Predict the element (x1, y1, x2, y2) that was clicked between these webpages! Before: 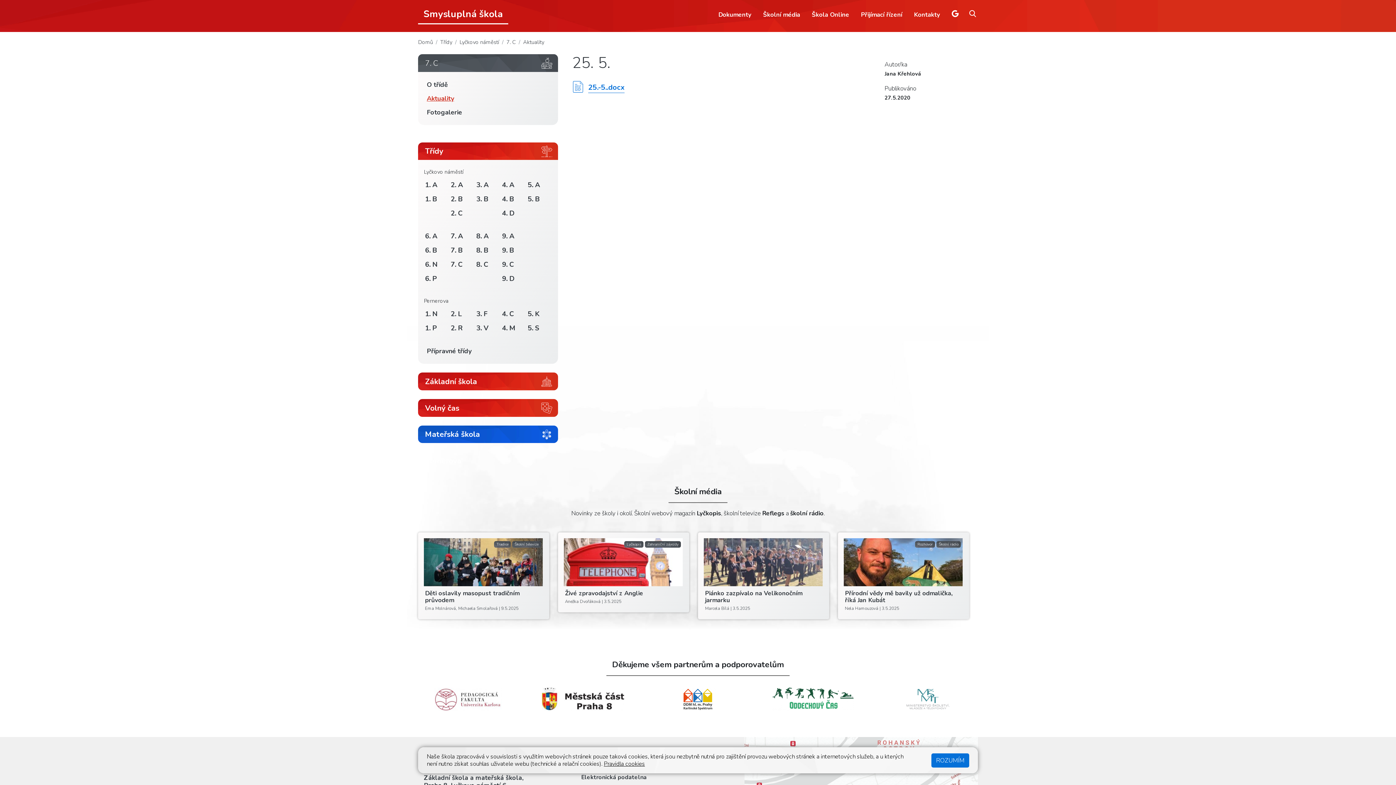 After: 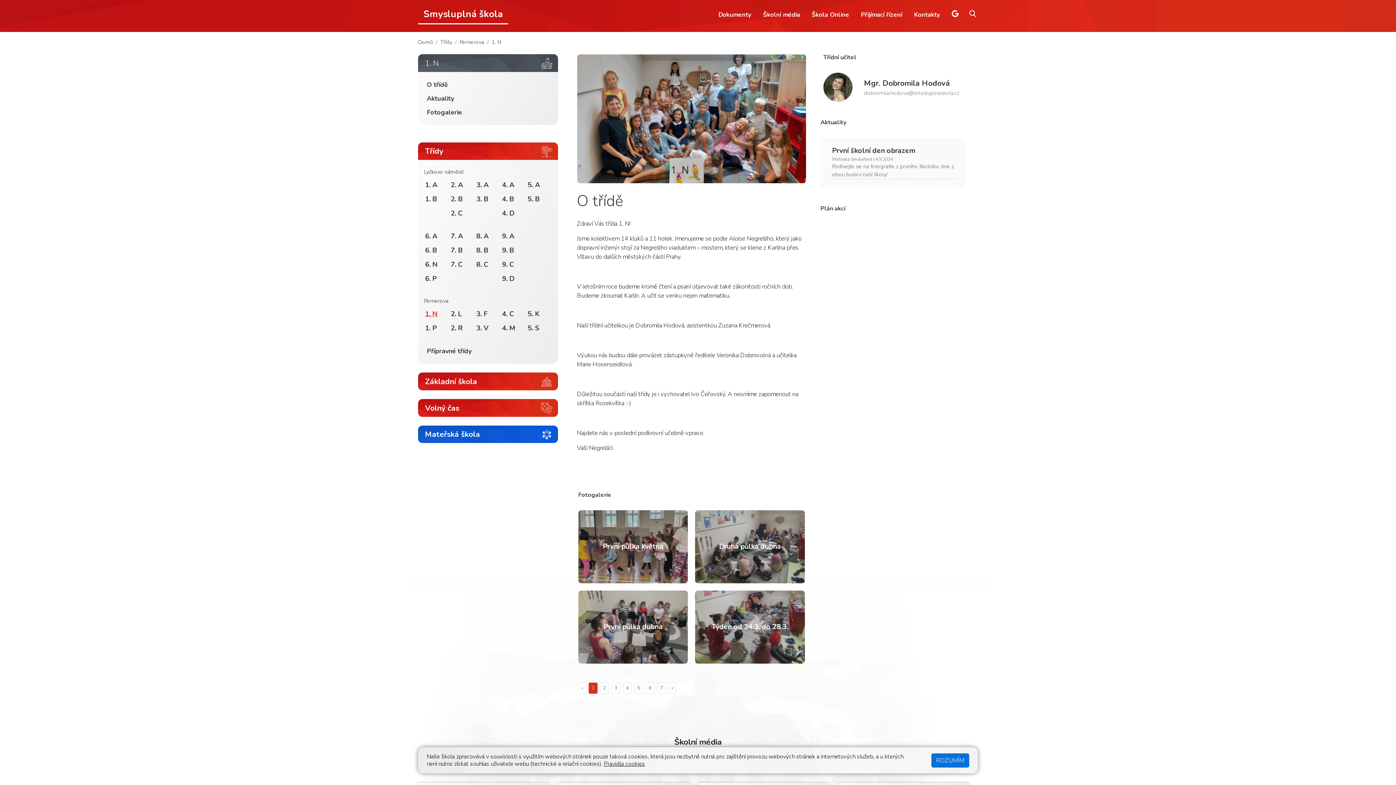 Action: label: 1. N bbox: (424, 307, 449, 321)